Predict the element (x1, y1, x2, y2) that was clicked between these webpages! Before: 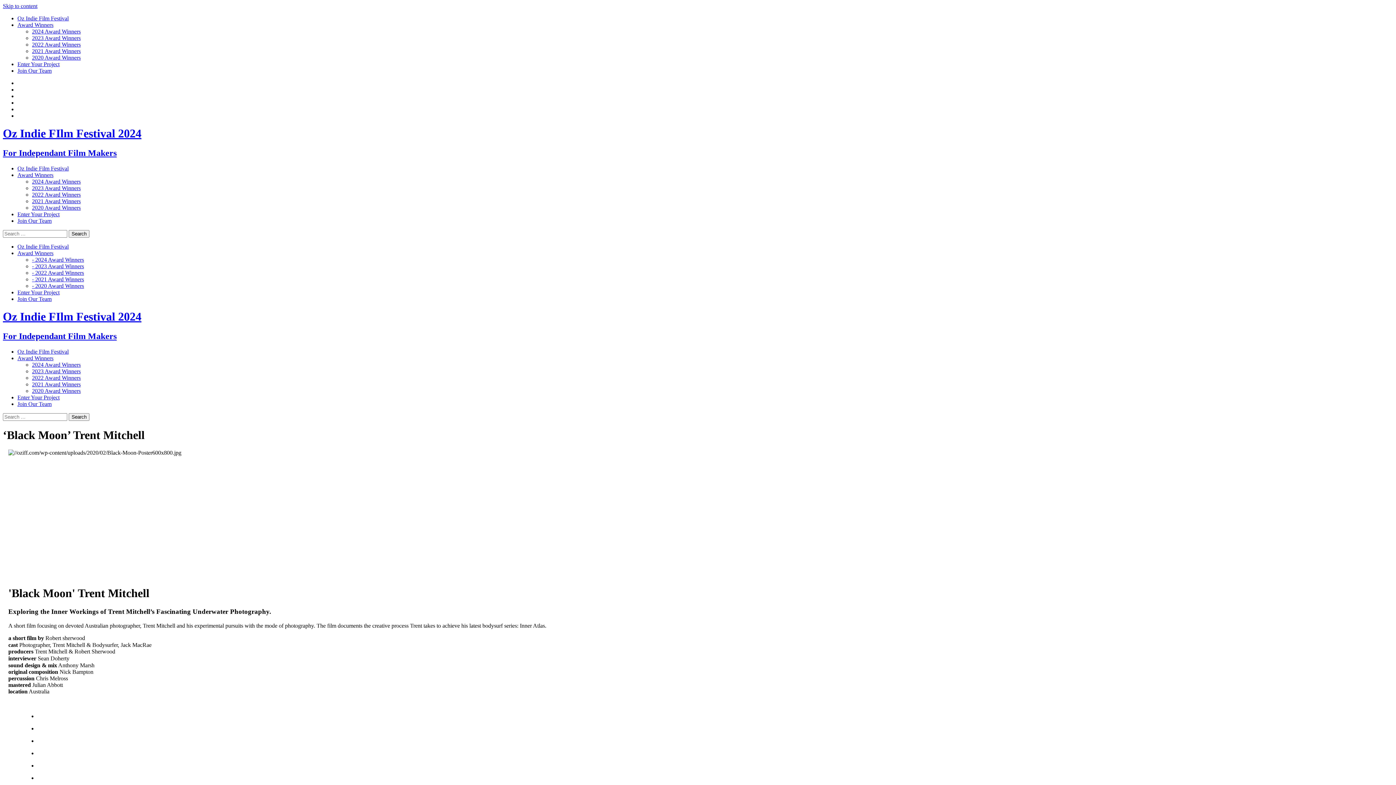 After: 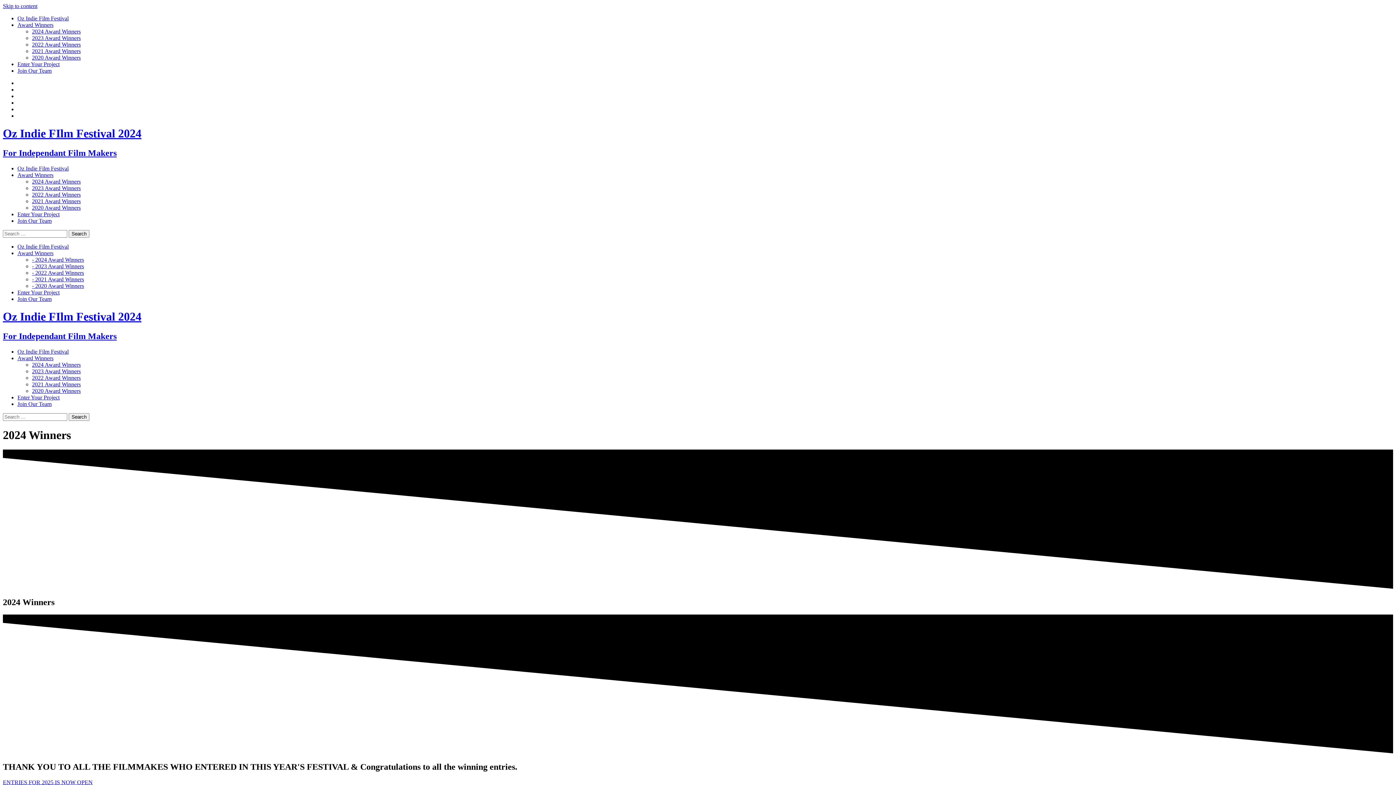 Action: bbox: (32, 256, 84, 262) label: - 2024 Award Winners